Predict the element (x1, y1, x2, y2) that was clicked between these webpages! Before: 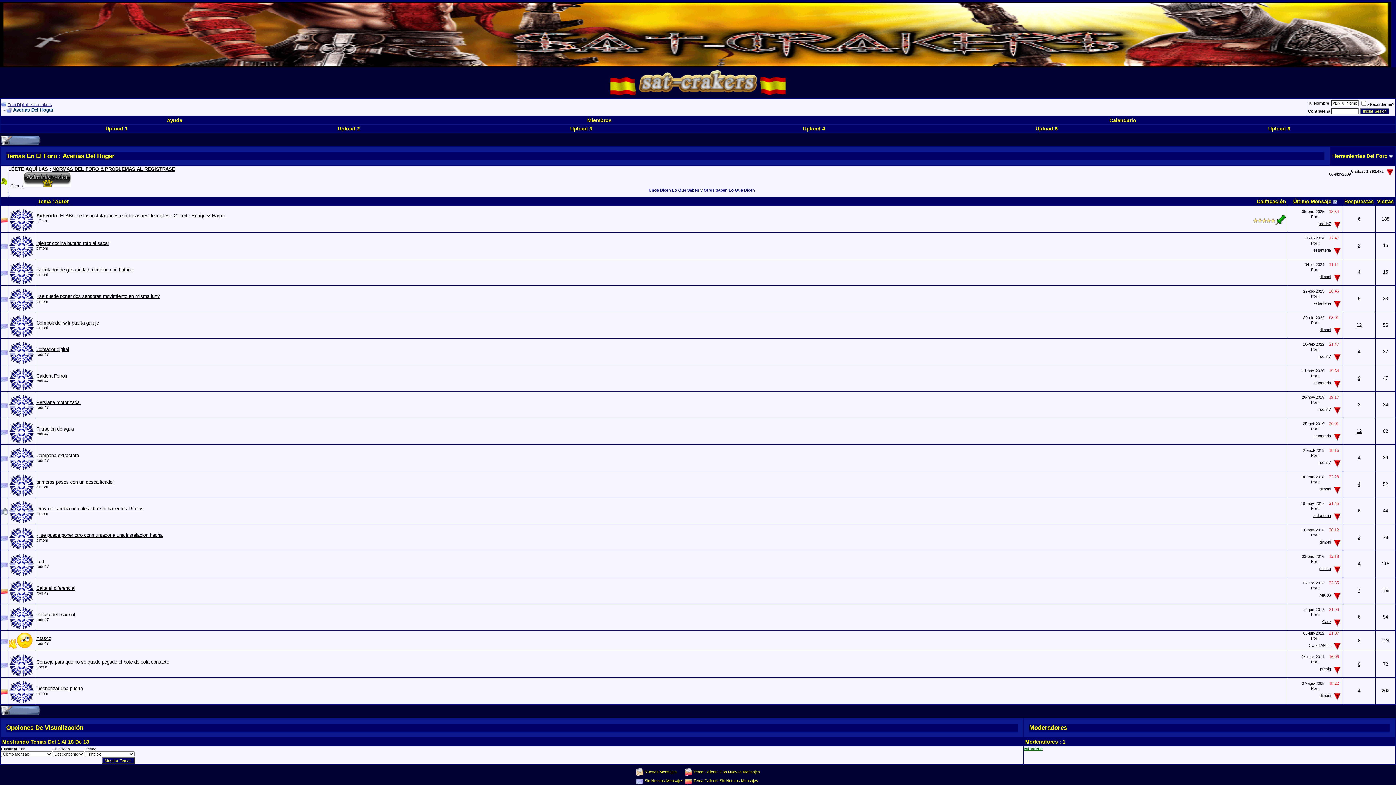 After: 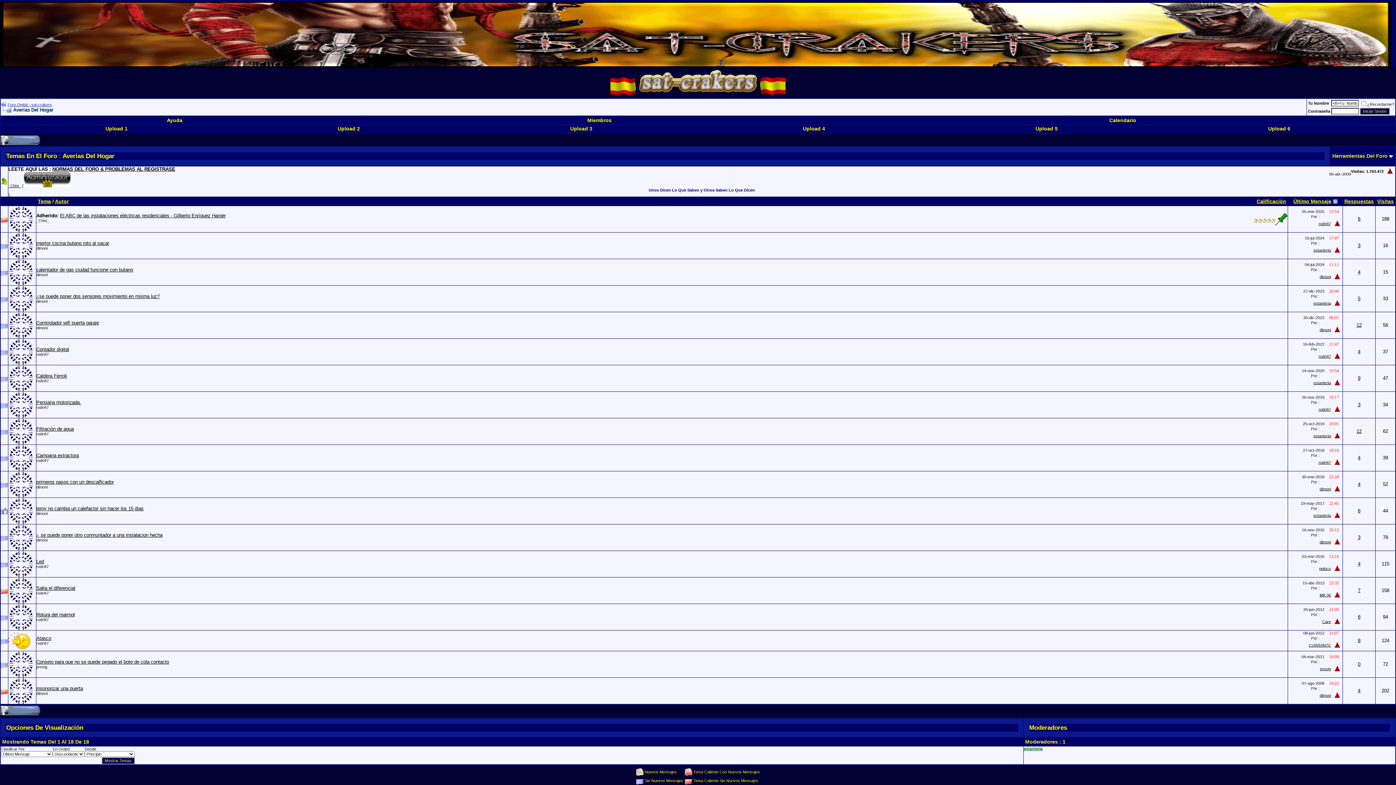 Action: label: 8 bbox: (1358, 638, 1360, 643)